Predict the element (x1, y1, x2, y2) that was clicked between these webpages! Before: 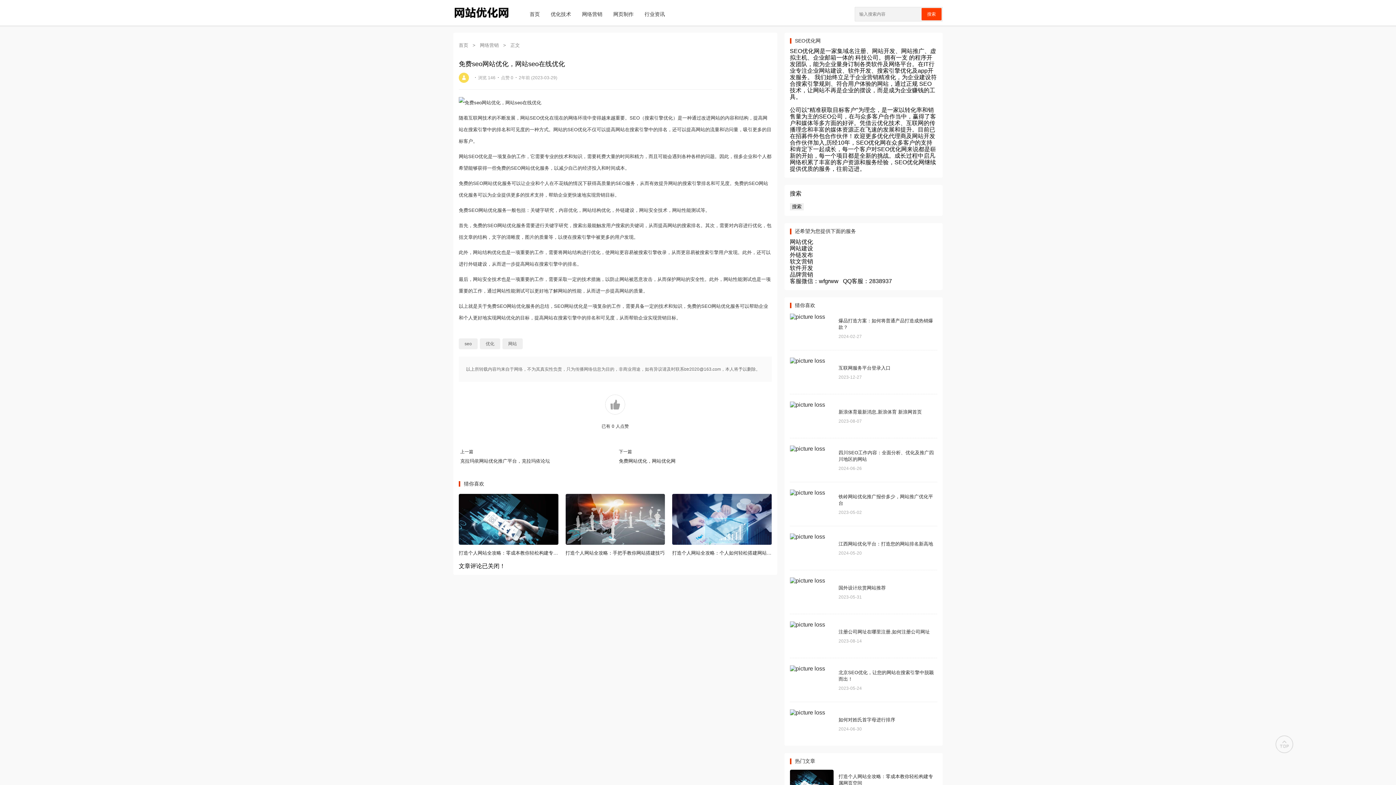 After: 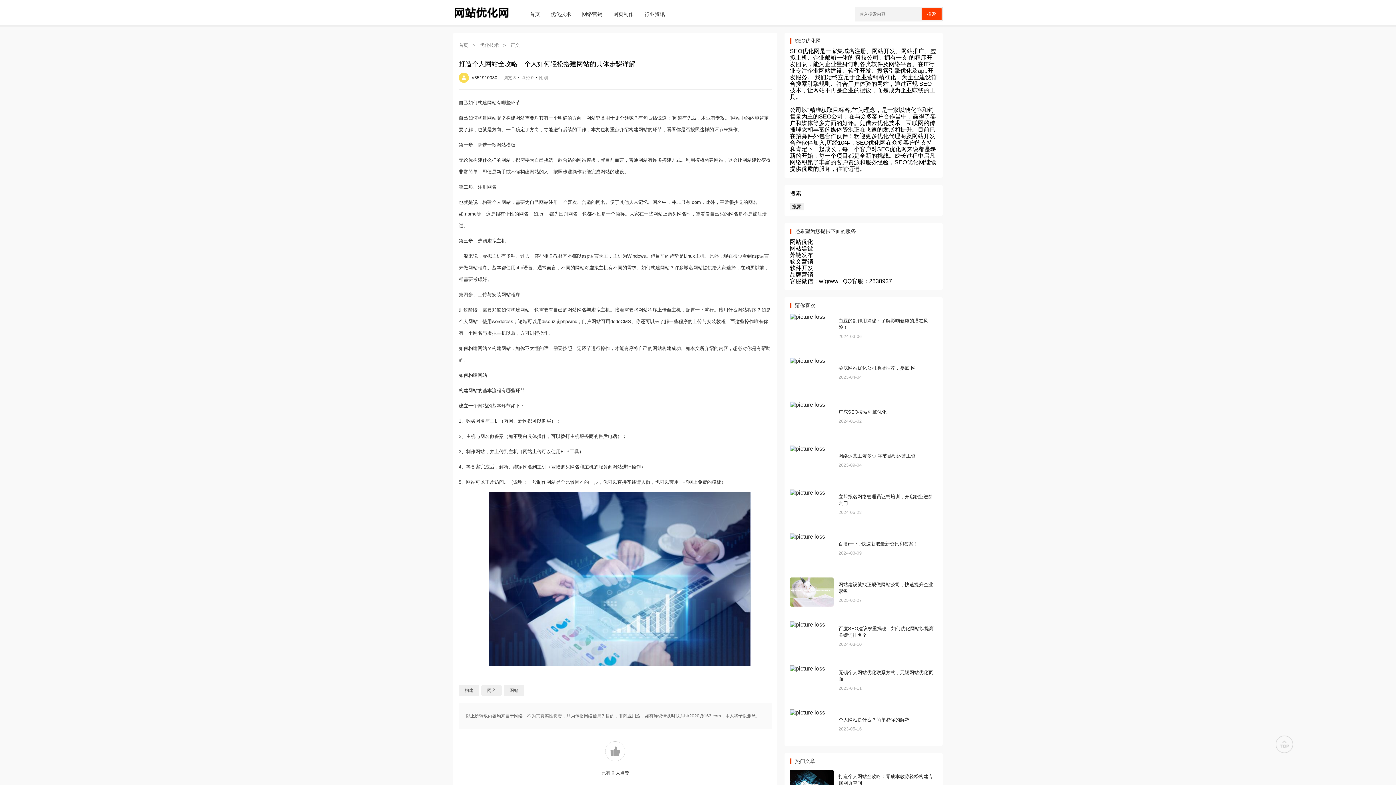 Action: bbox: (672, 540, 771, 546)